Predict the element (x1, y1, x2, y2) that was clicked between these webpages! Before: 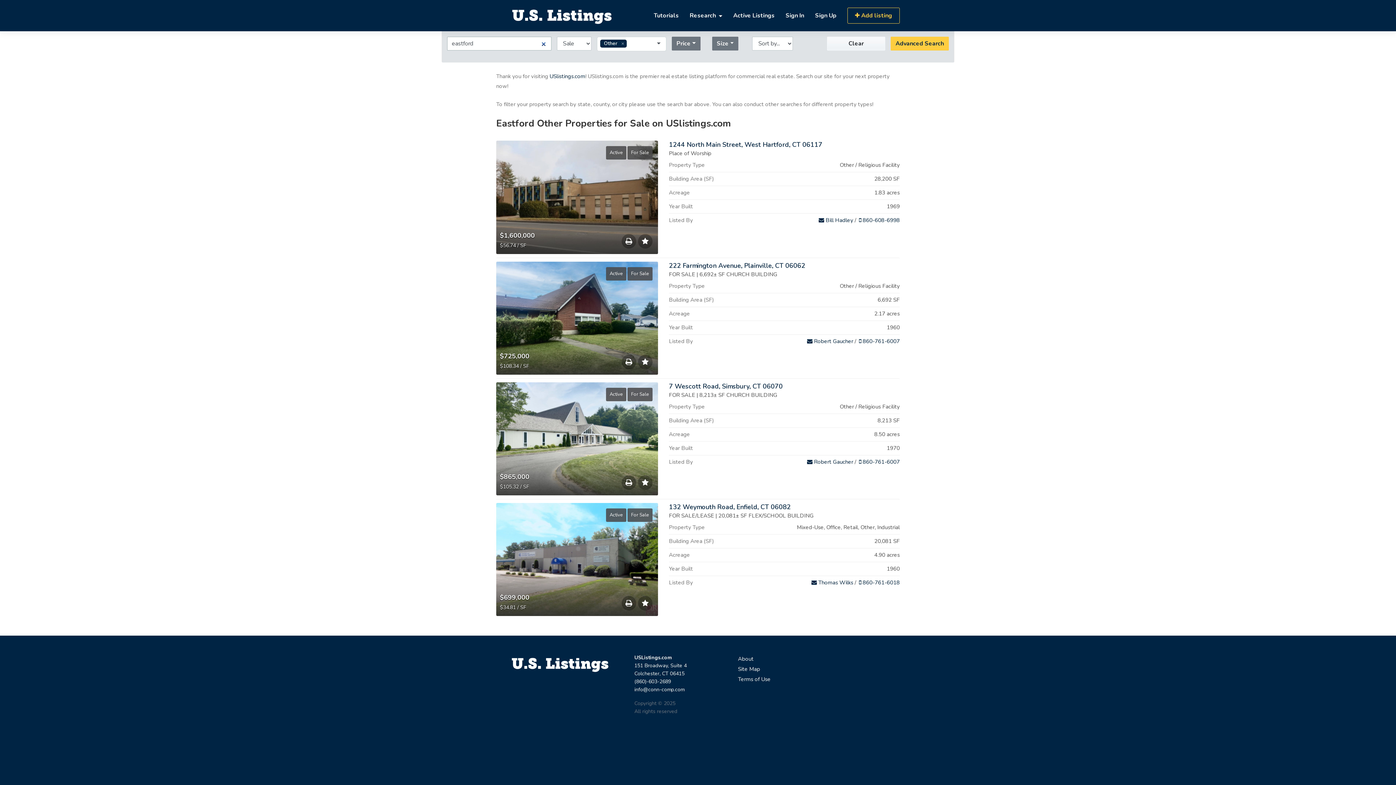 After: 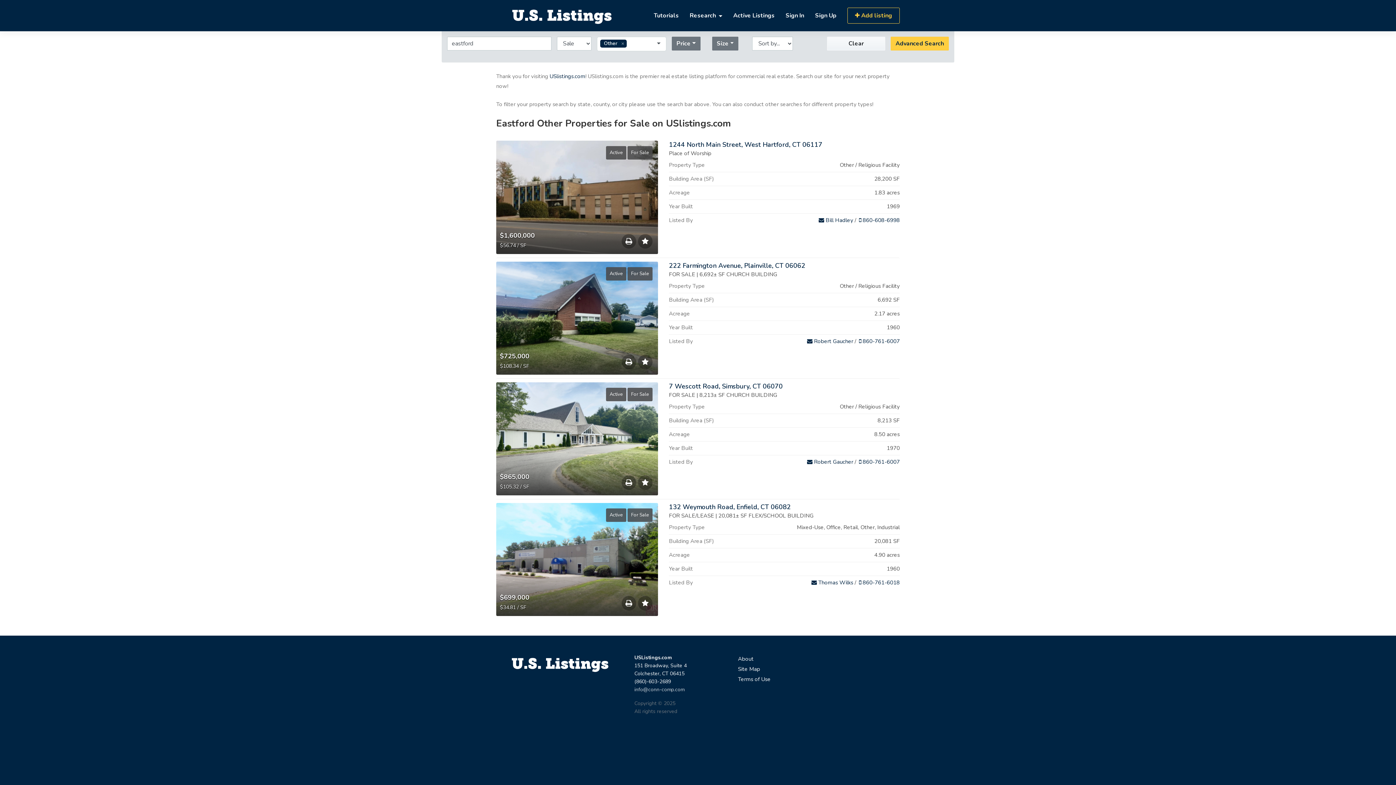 Action: bbox: (634, 686, 684, 693) label: info@conn-comp.com